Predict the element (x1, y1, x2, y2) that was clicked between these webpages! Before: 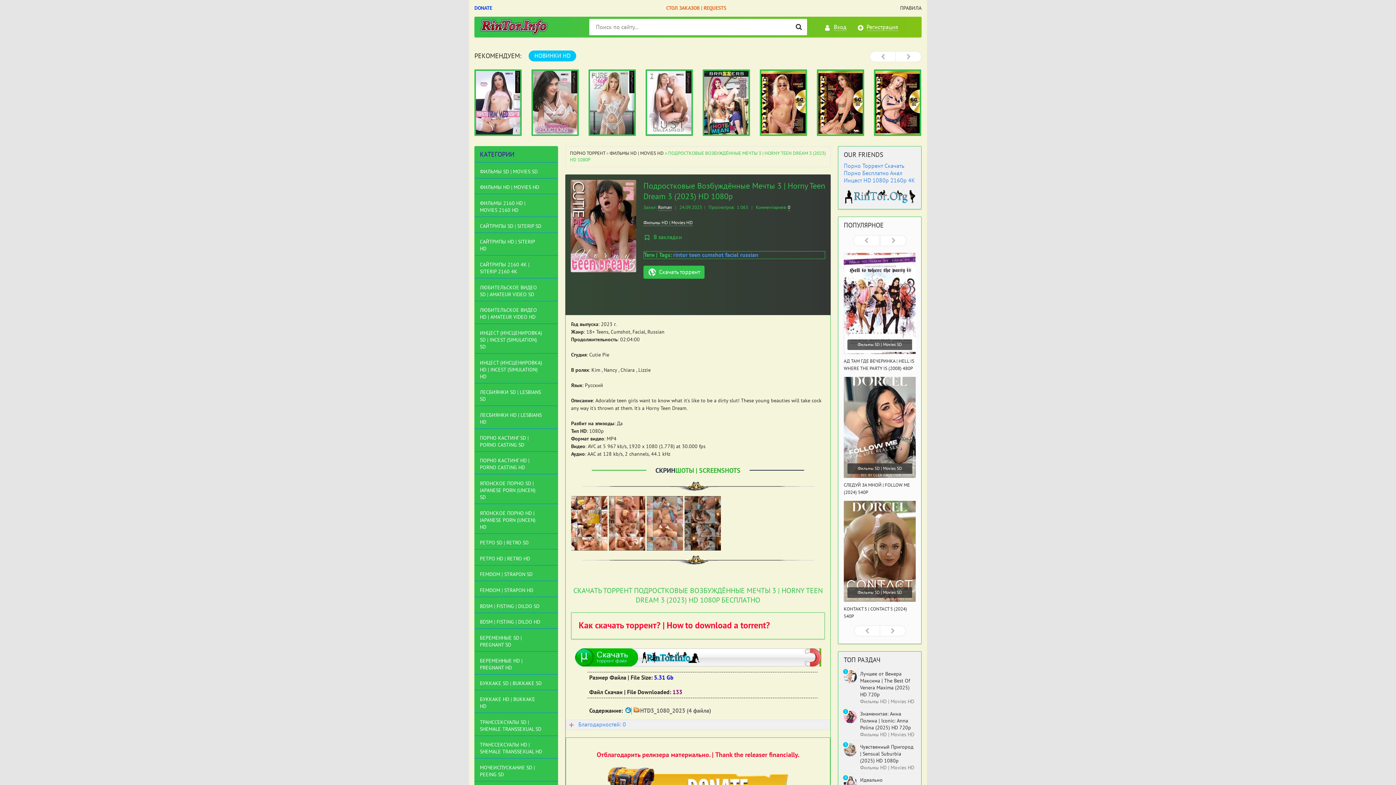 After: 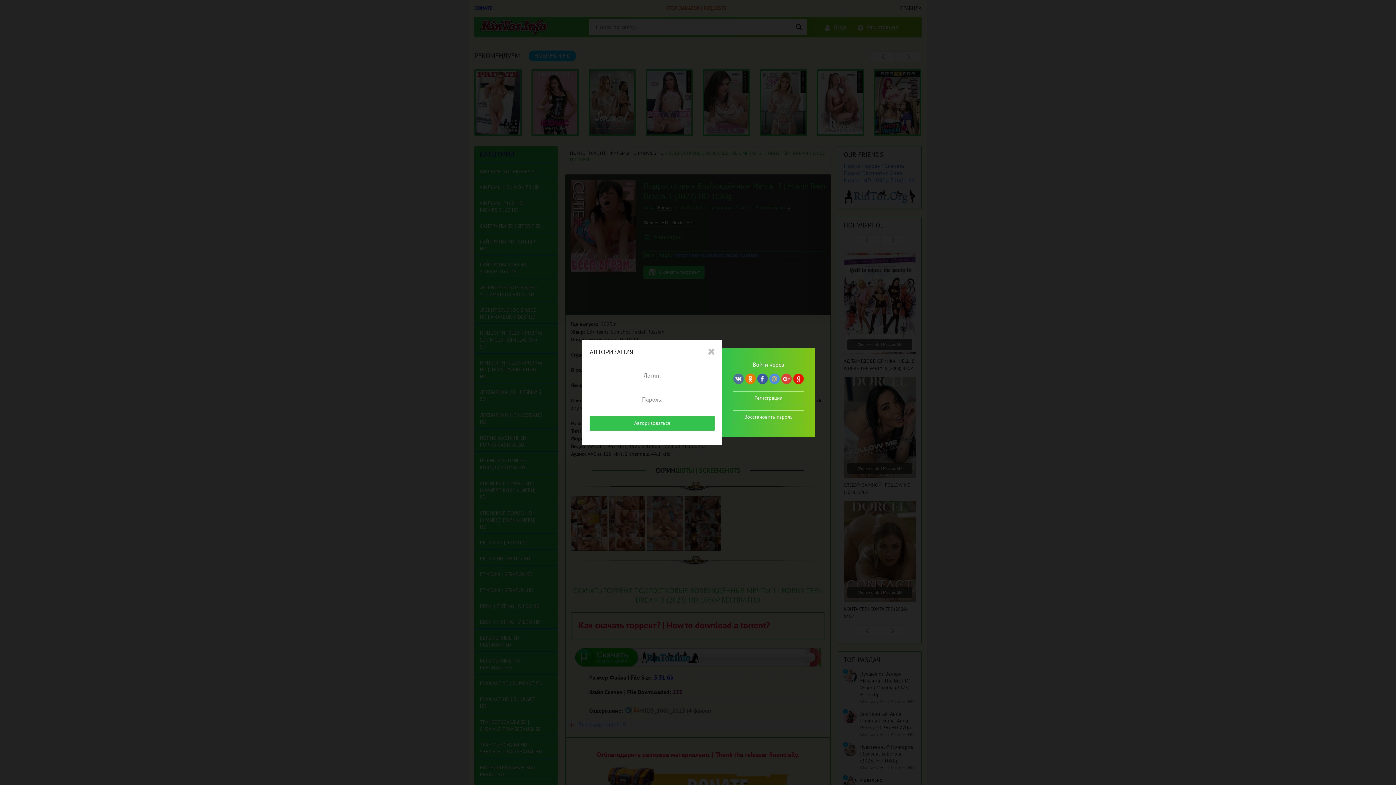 Action: label: В закладки bbox: (643, 234, 686, 240)